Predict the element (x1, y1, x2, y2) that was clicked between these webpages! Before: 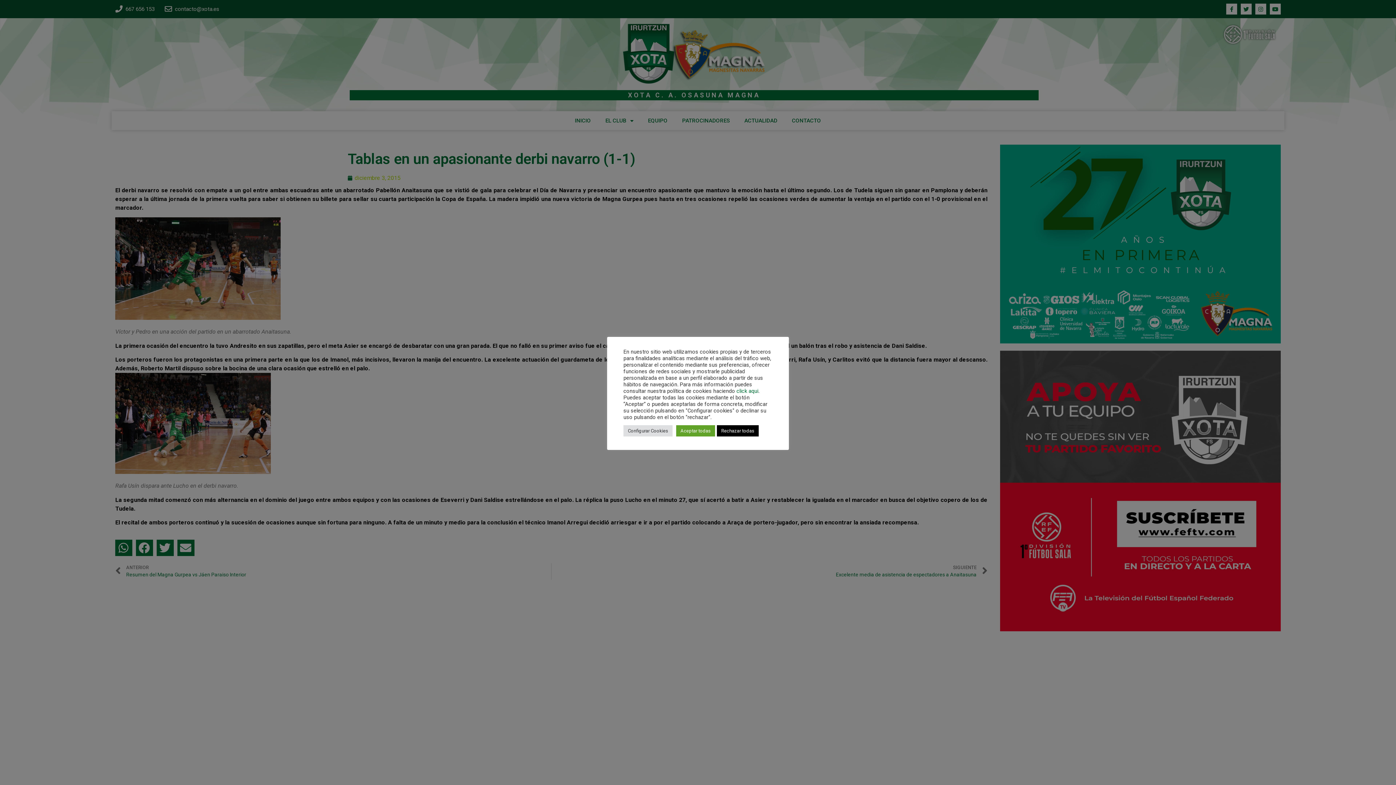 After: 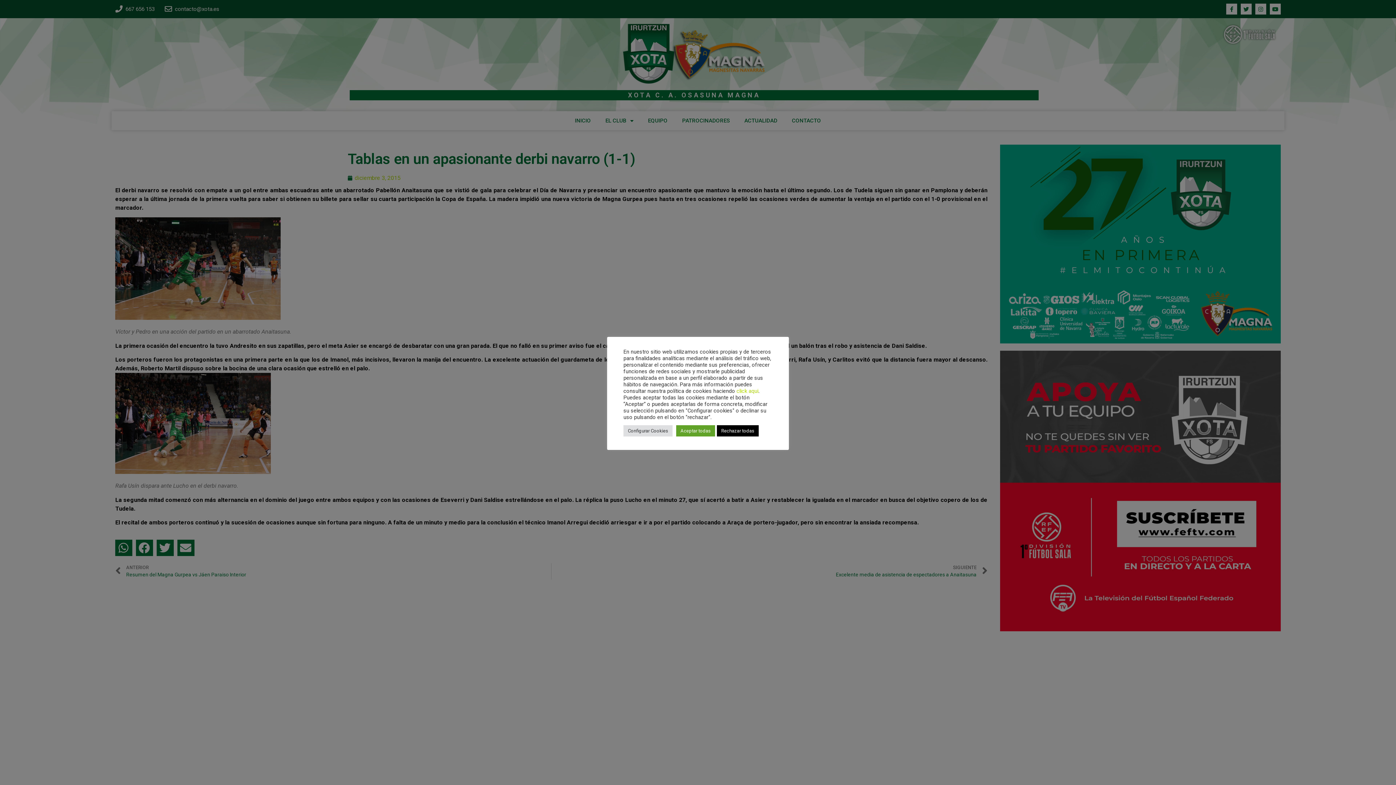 Action: label: click aqui bbox: (736, 387, 758, 394)